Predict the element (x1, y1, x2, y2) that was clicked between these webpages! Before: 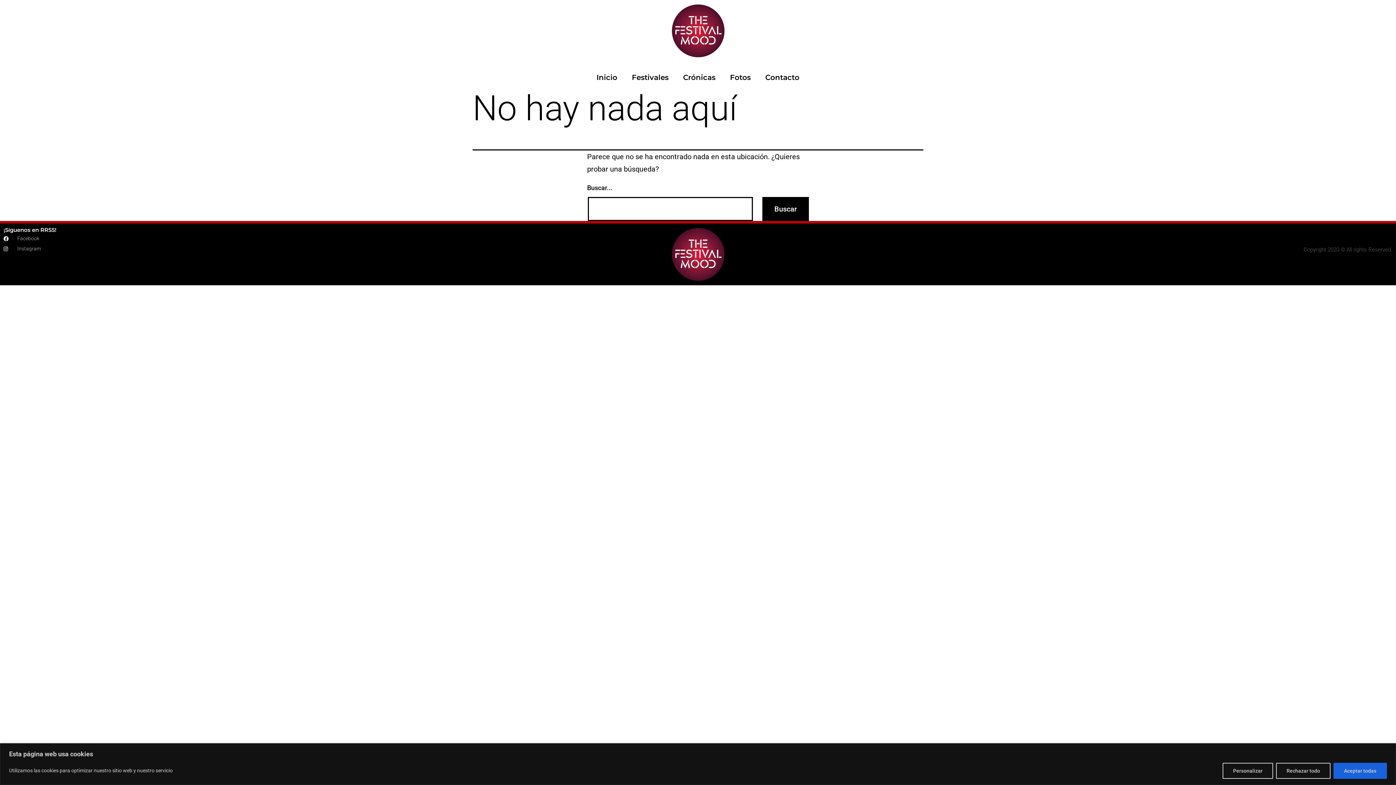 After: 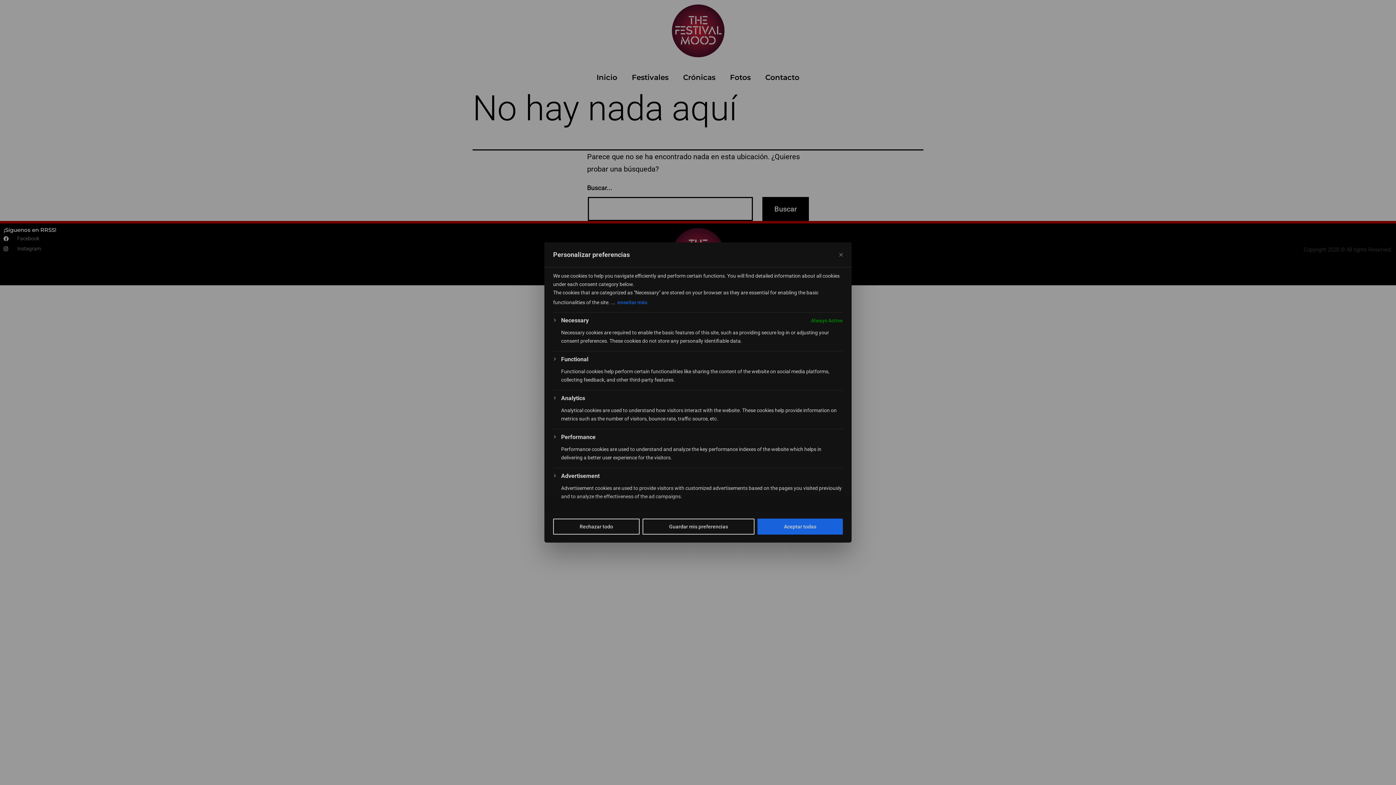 Action: label: Personalizar bbox: (1222, 763, 1273, 779)